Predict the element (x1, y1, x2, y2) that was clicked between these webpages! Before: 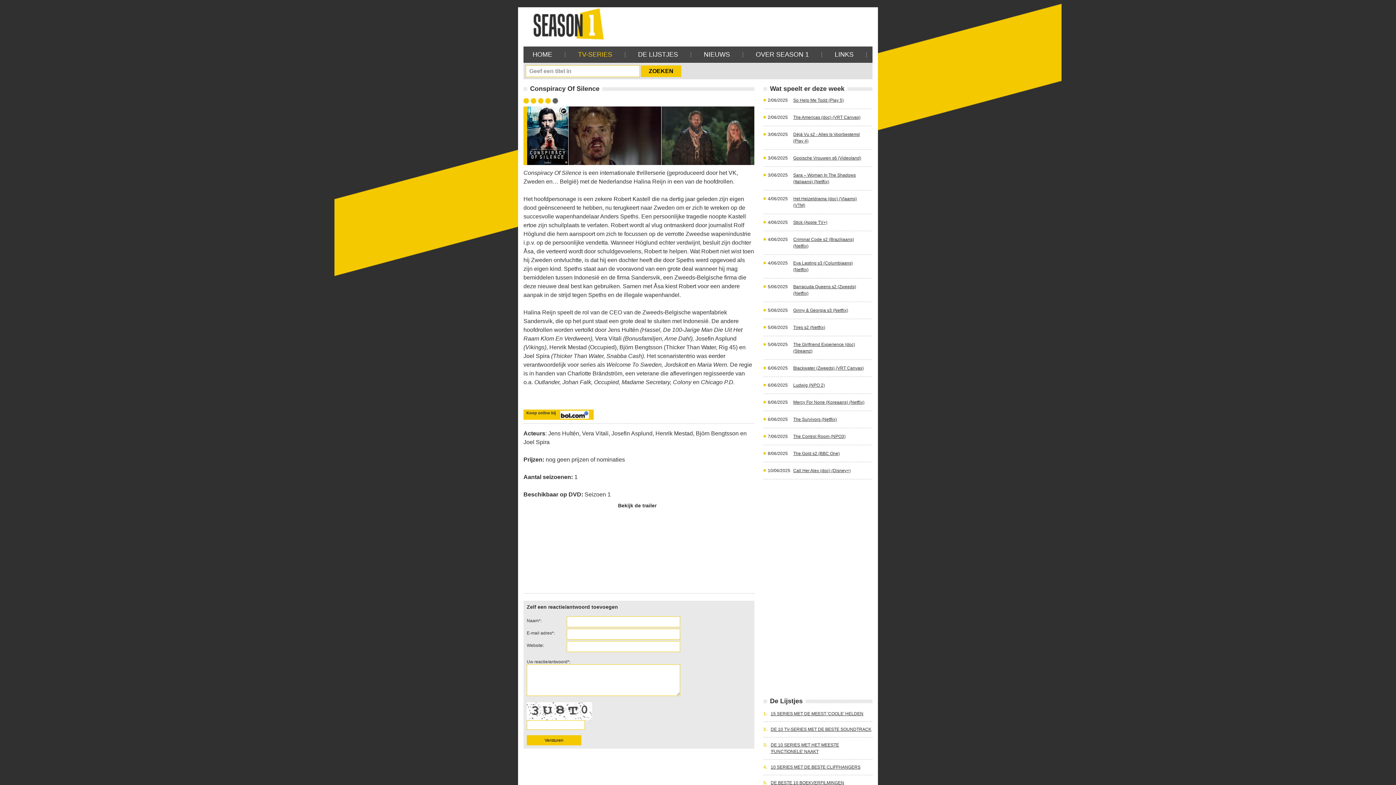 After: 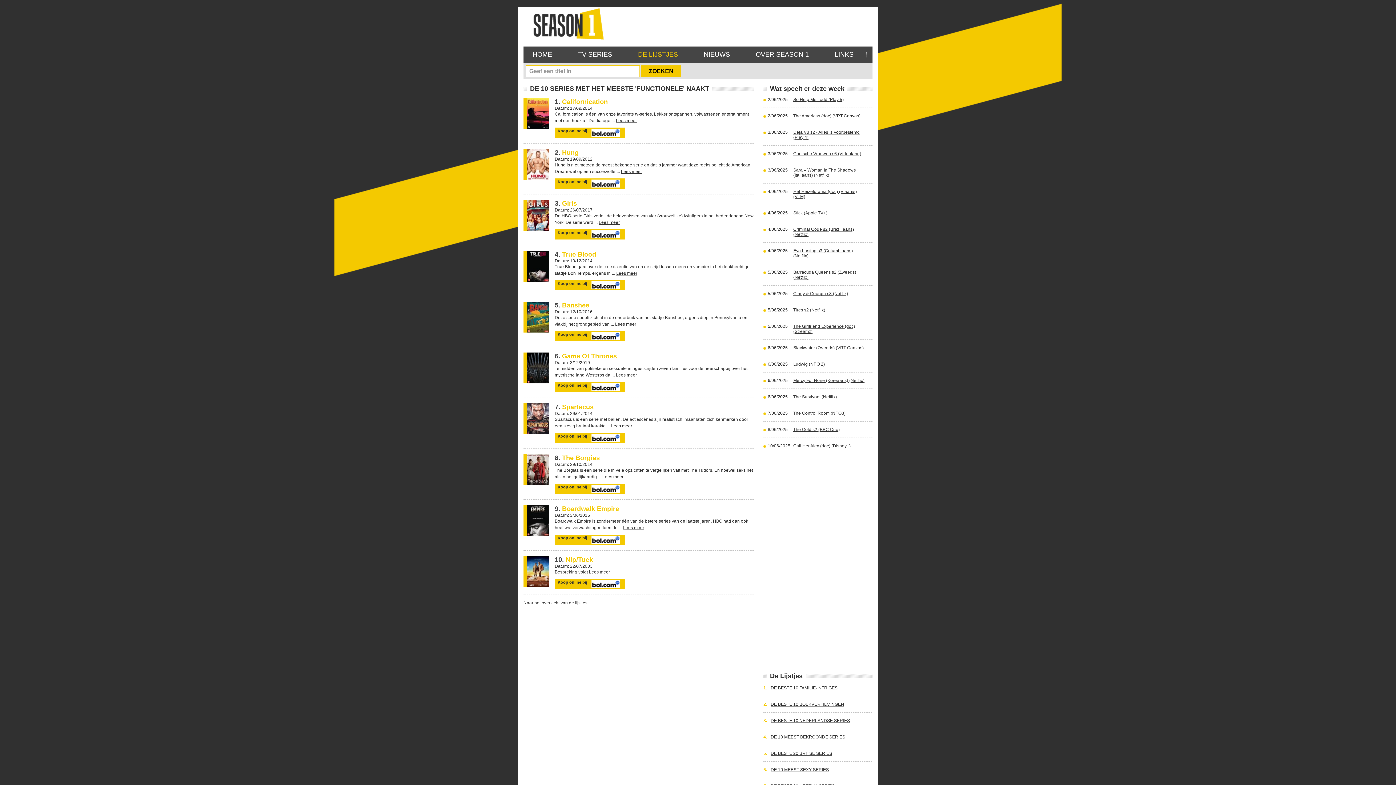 Action: bbox: (770, 742, 871, 755) label: DE 10 SERIES MET HET MEESTE 'FUNCTIONELE' NAAKT